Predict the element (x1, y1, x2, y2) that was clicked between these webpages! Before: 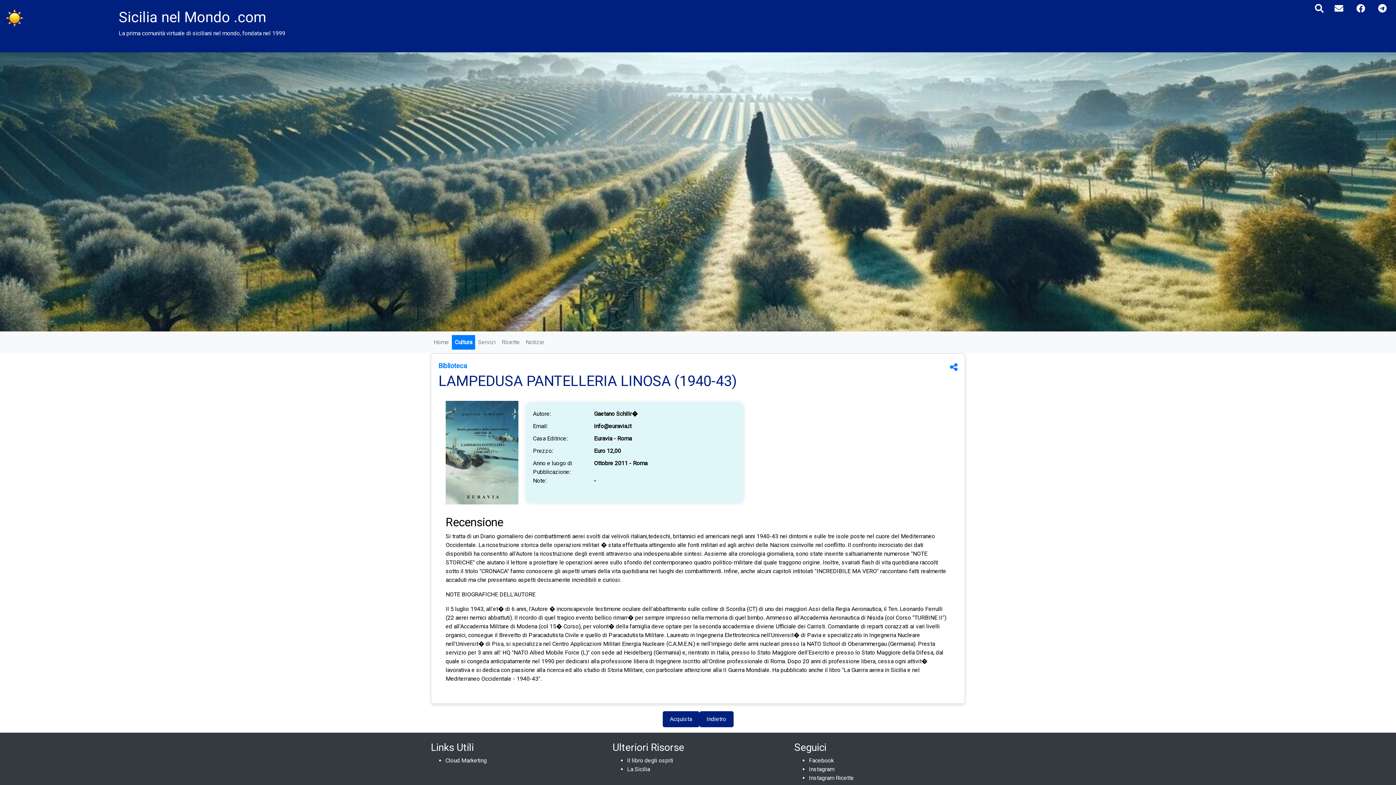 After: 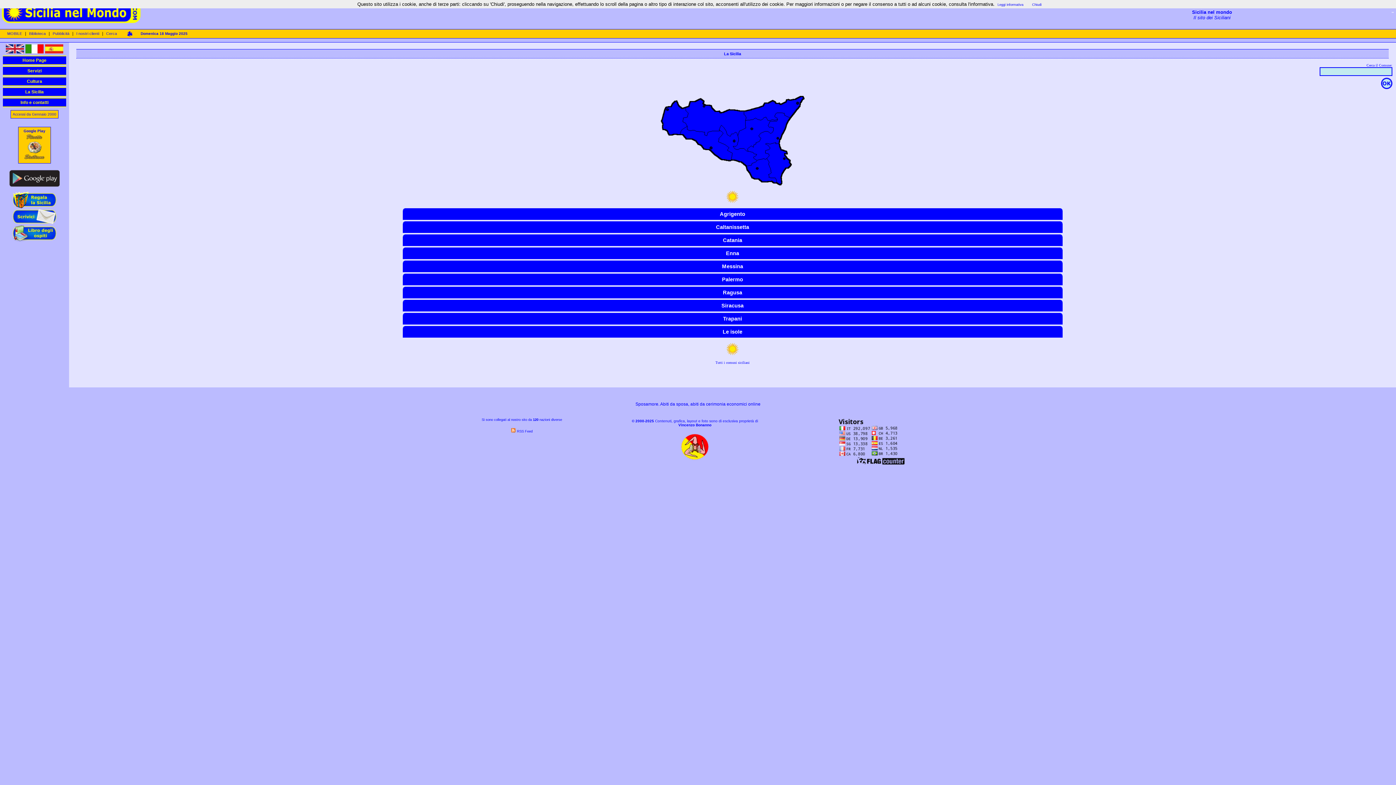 Action: label: La Sicilia bbox: (627, 766, 650, 773)